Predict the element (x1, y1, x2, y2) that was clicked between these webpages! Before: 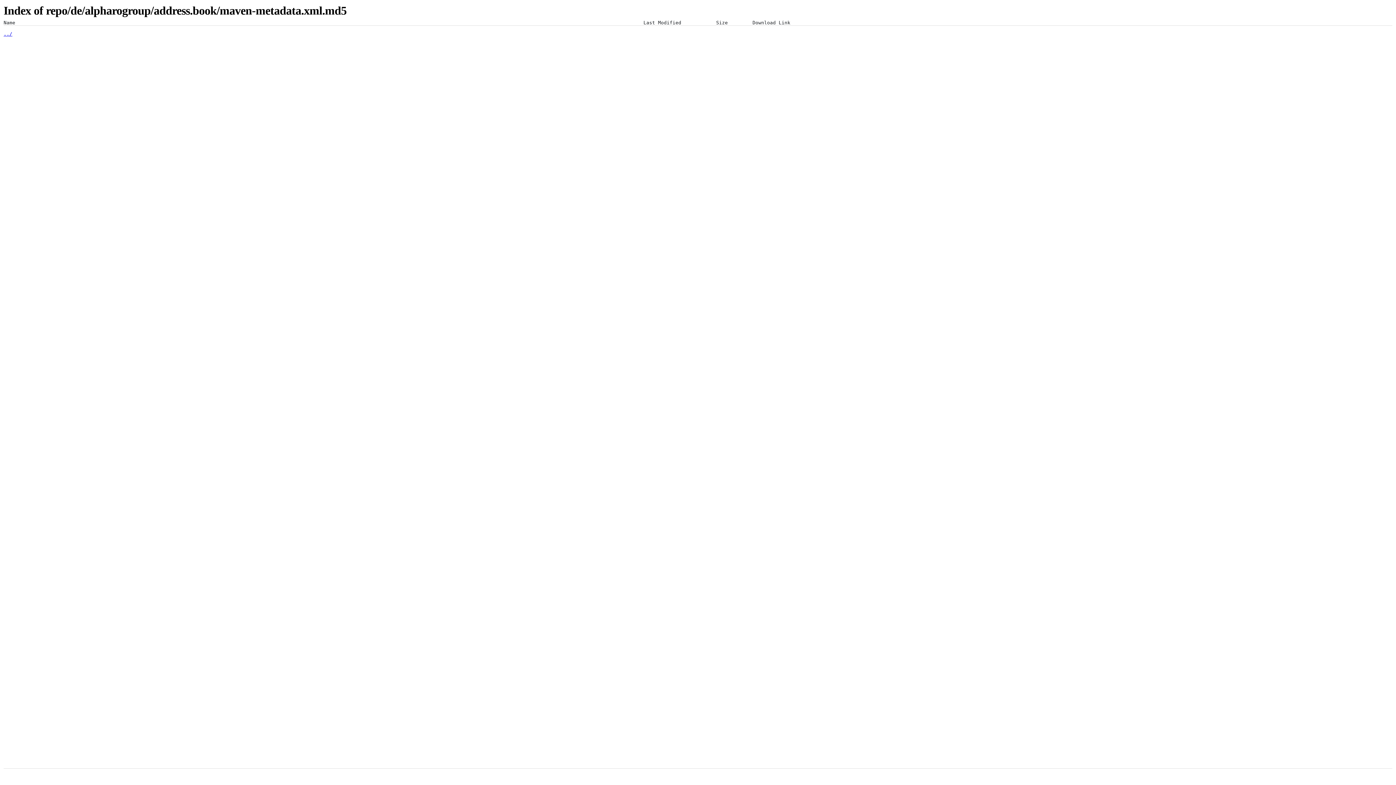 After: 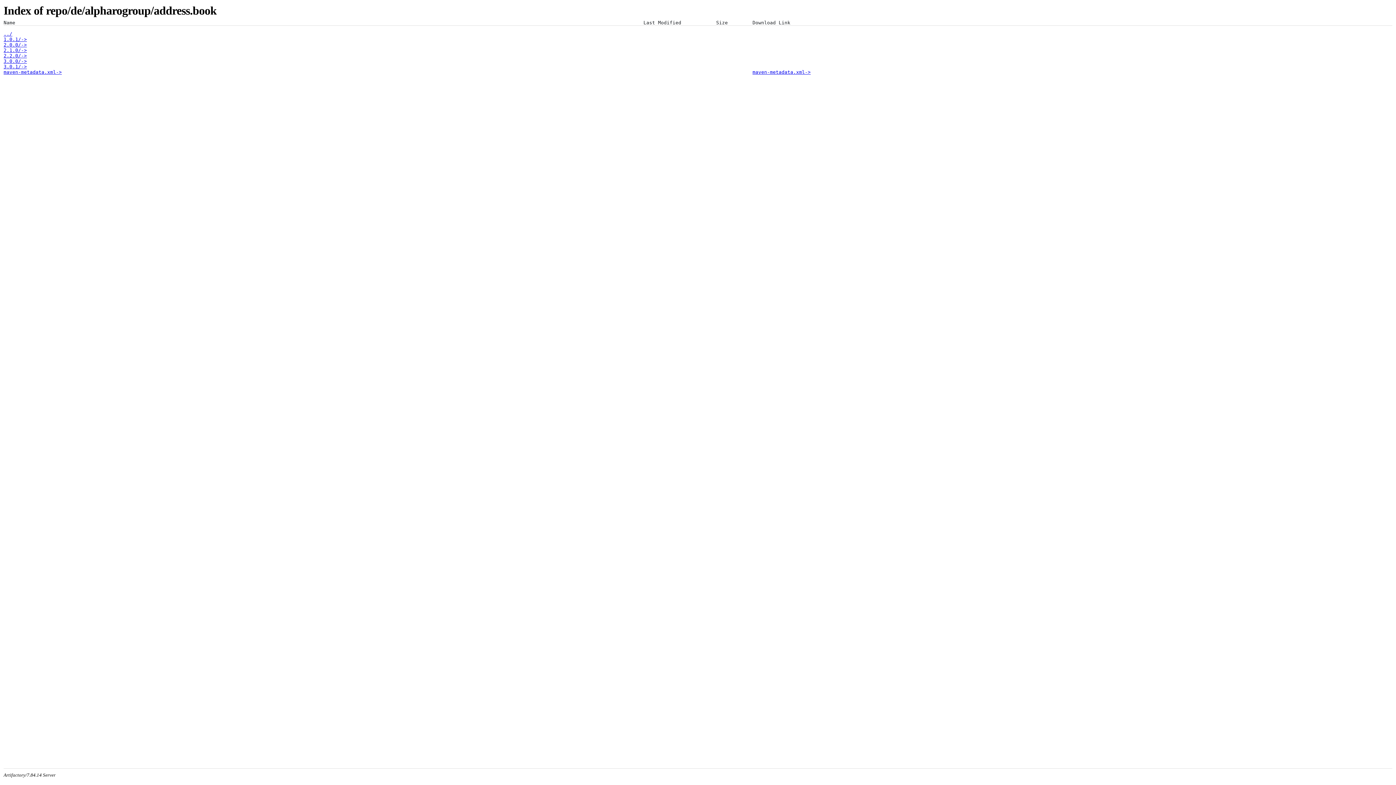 Action: label: ../ bbox: (3, 31, 12, 36)